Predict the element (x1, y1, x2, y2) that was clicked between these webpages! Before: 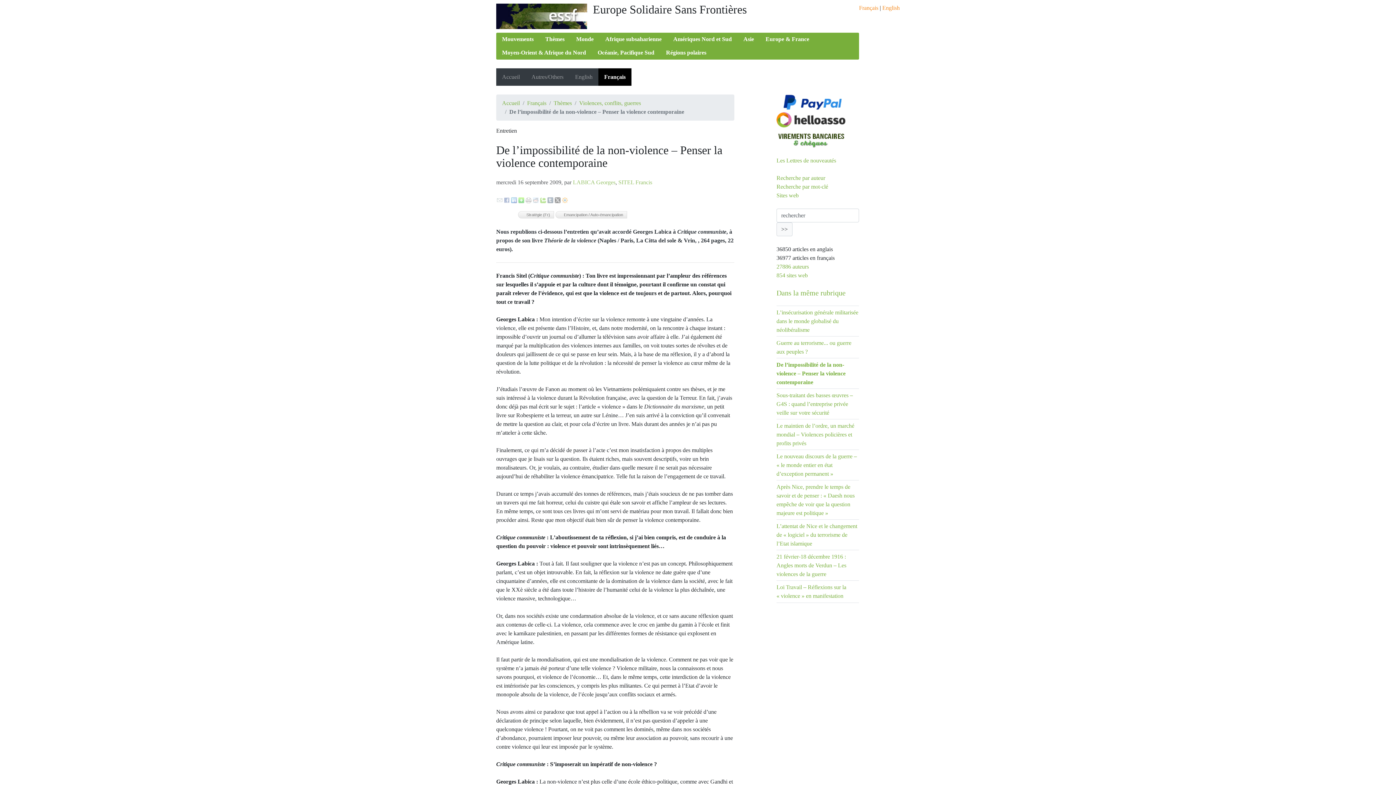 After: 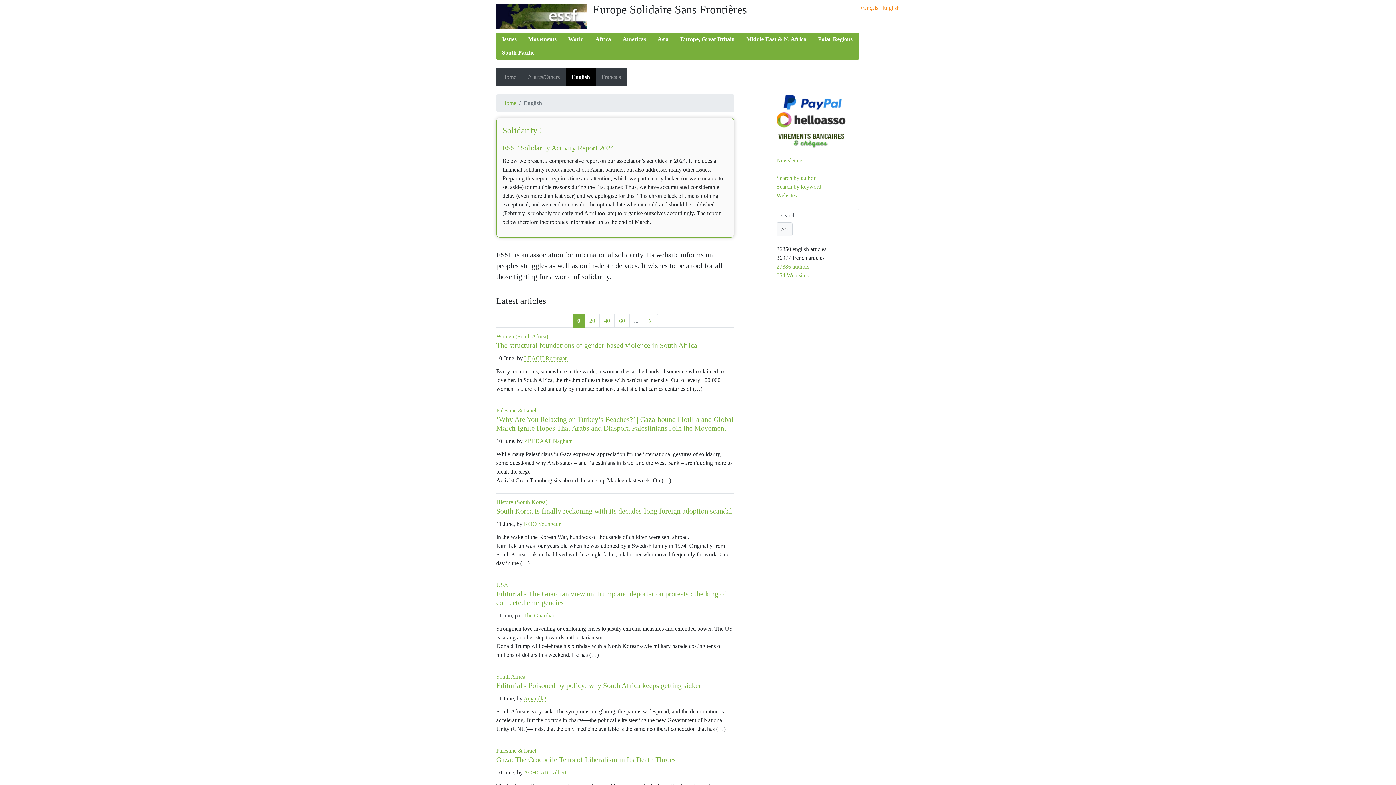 Action: label: English bbox: (882, 4, 900, 10)